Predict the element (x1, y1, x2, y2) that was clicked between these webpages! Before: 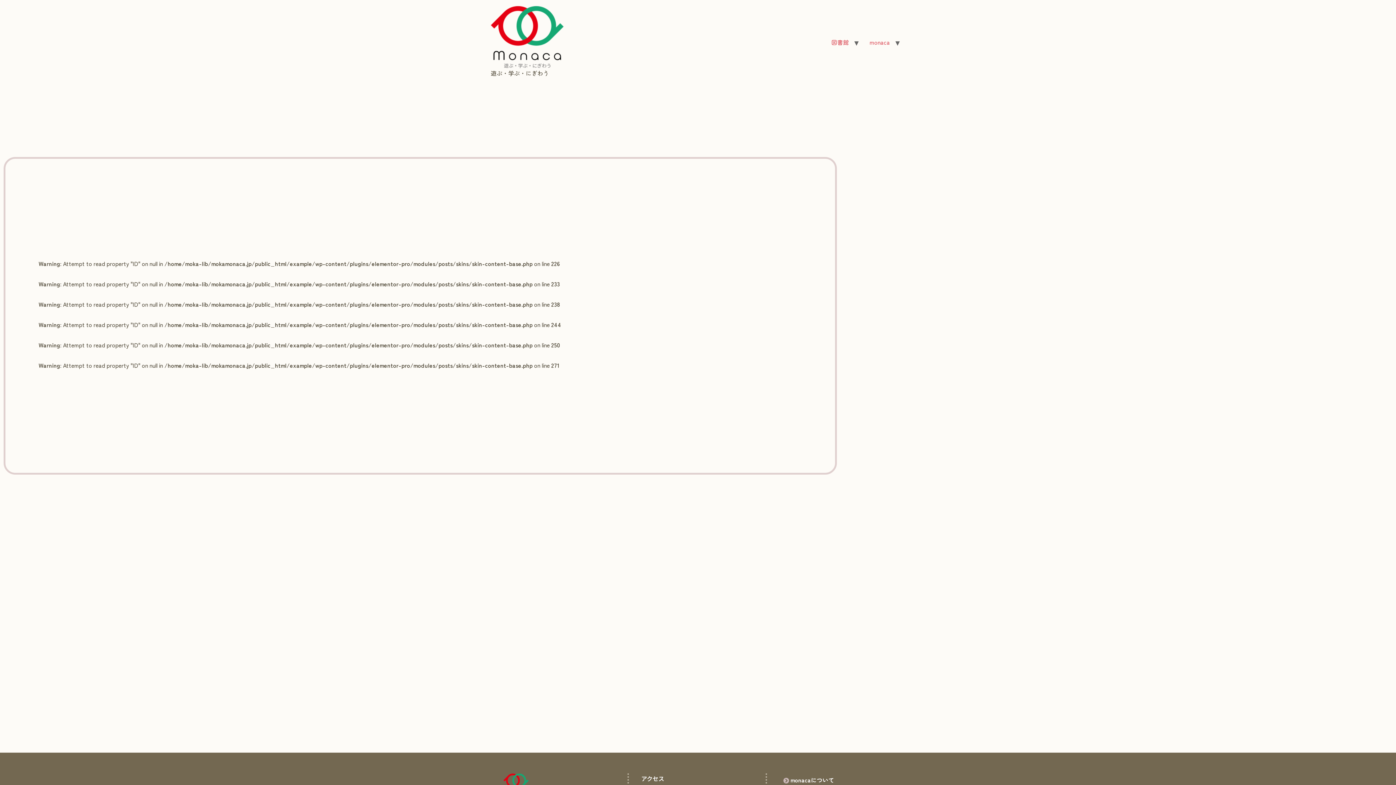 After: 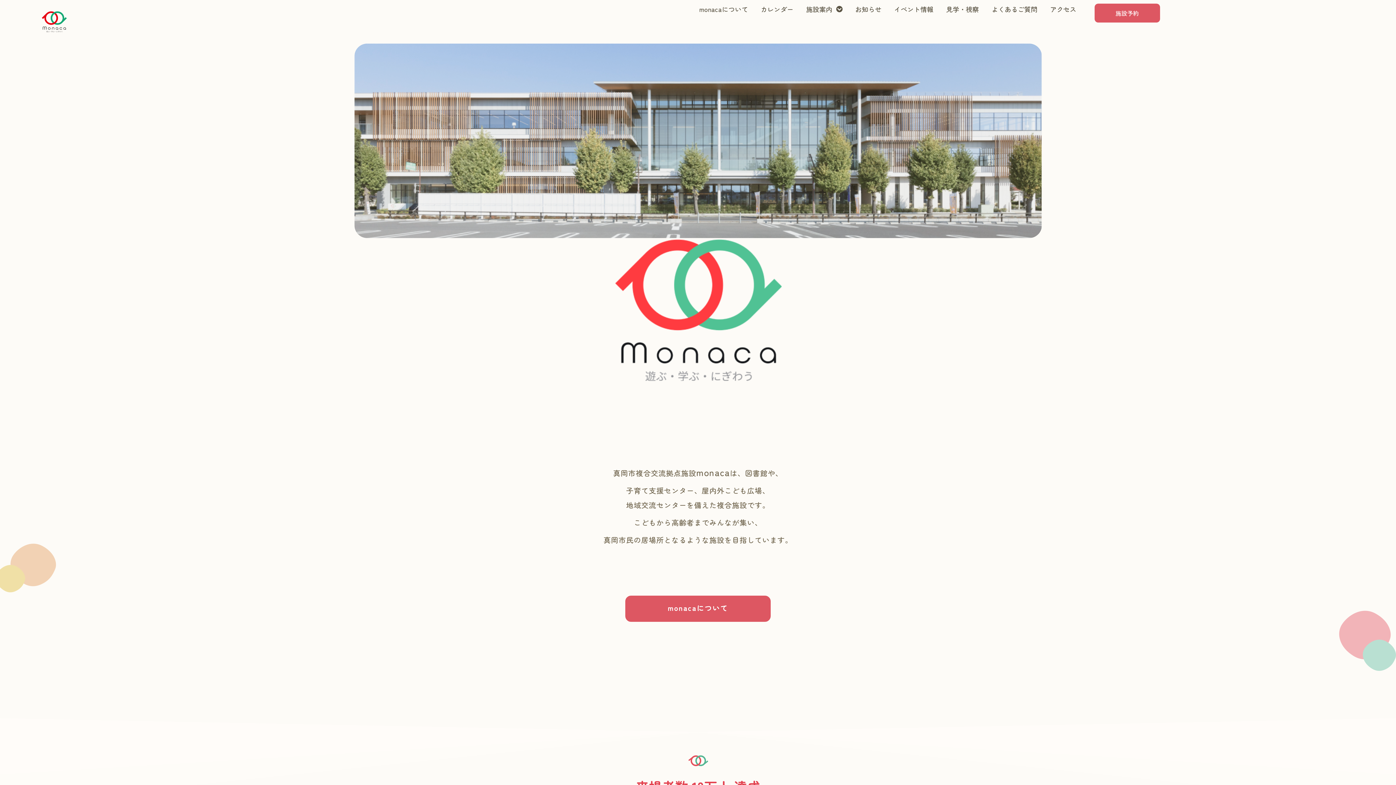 Action: bbox: (490, 5, 564, 68)